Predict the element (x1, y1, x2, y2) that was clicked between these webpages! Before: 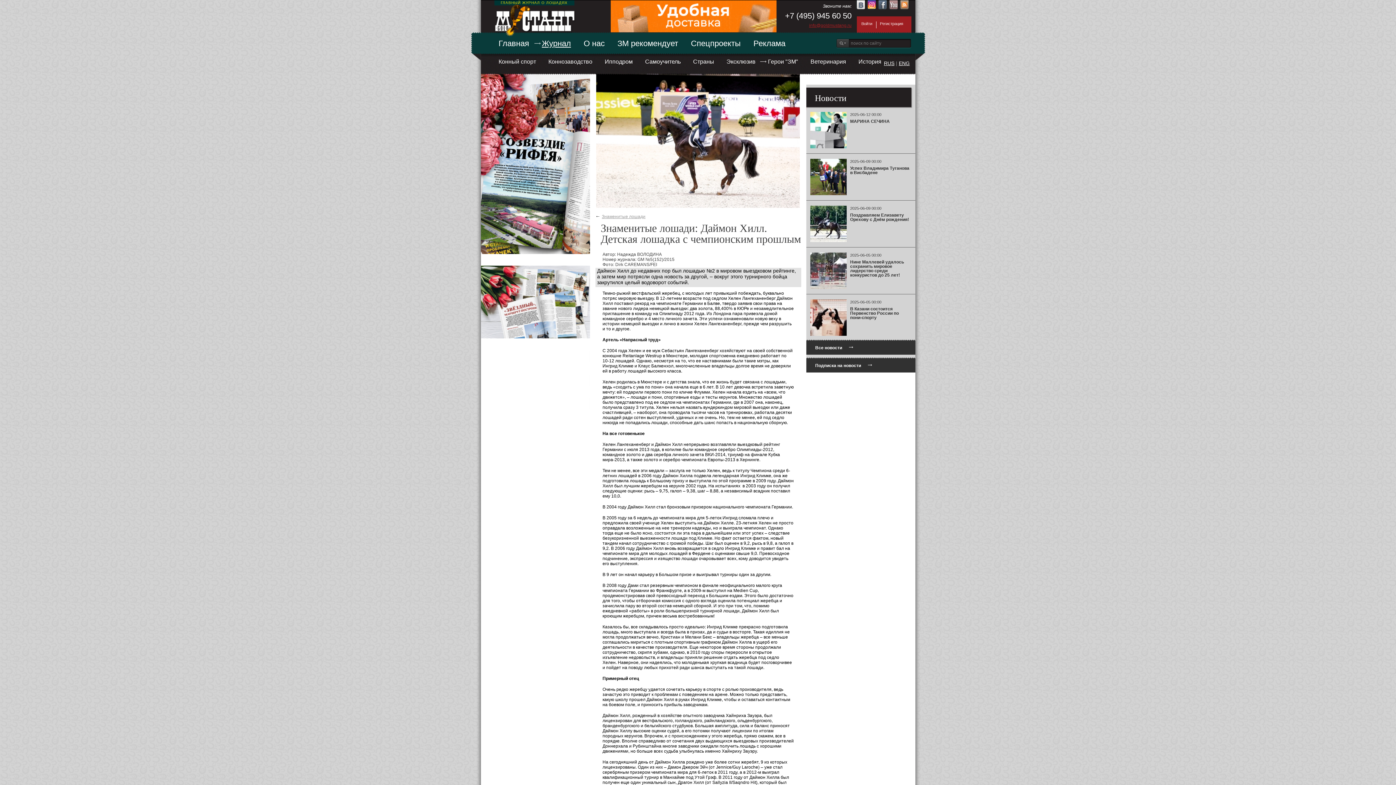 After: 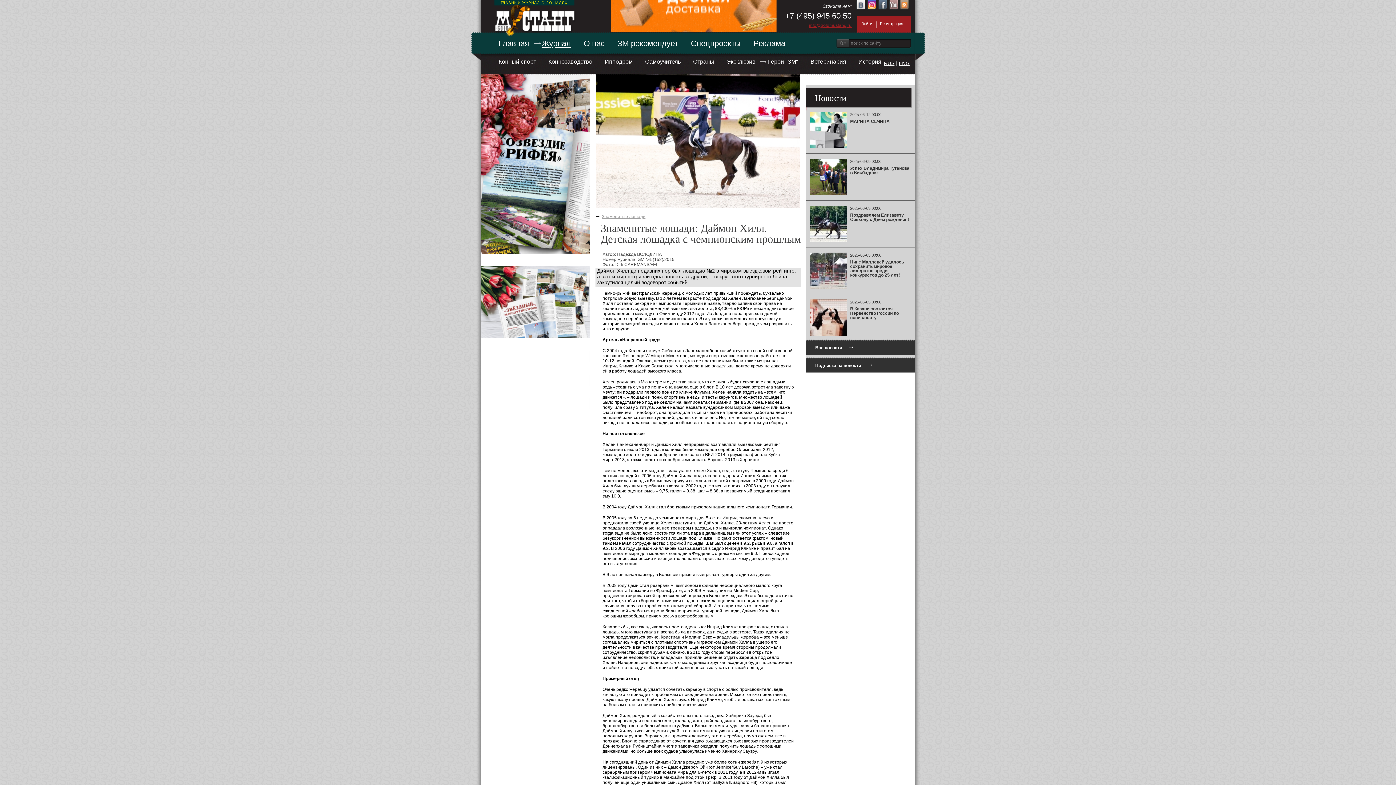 Action: bbox: (809, 22, 851, 28) label: info@goldmustang.ru